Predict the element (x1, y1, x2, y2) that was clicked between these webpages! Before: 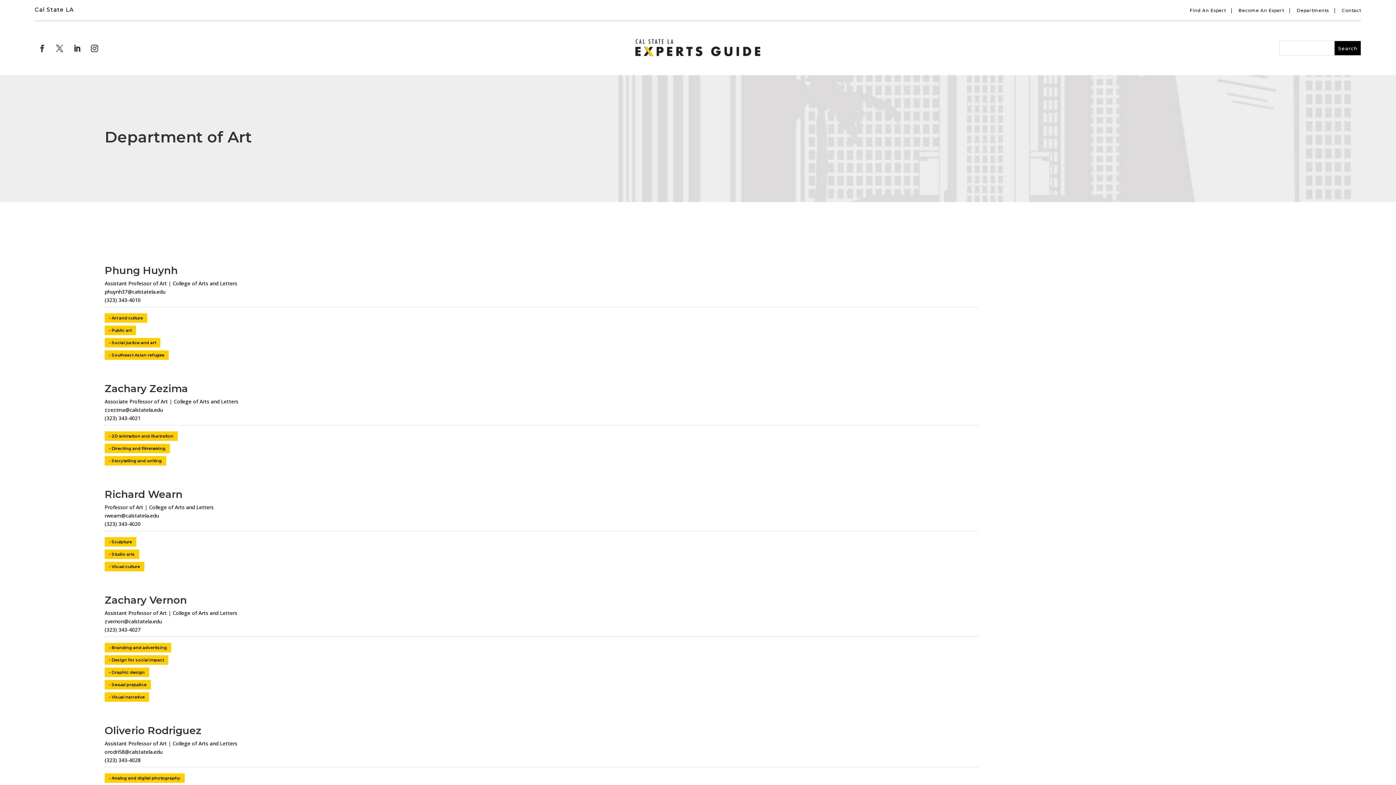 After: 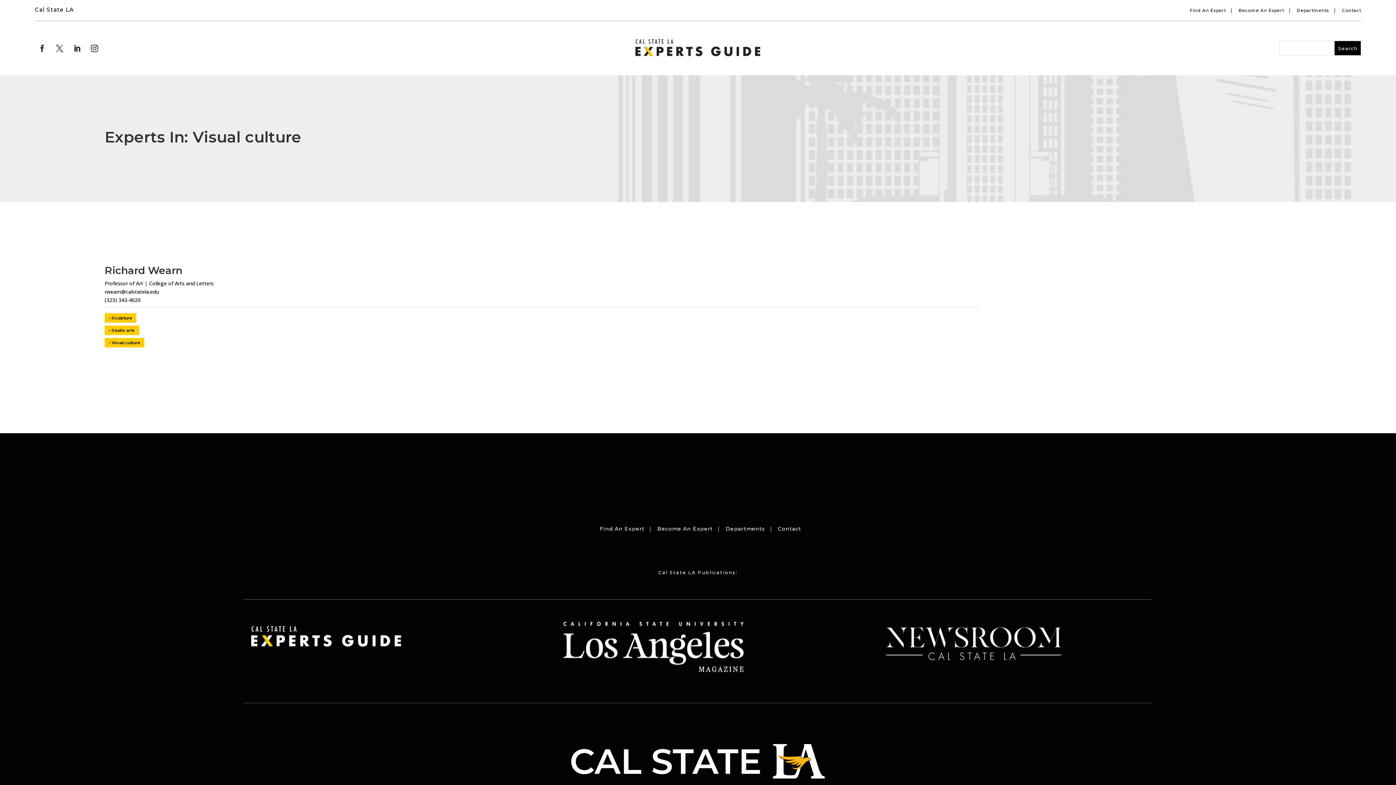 Action: bbox: (104, 562, 144, 571) label: Visual culture